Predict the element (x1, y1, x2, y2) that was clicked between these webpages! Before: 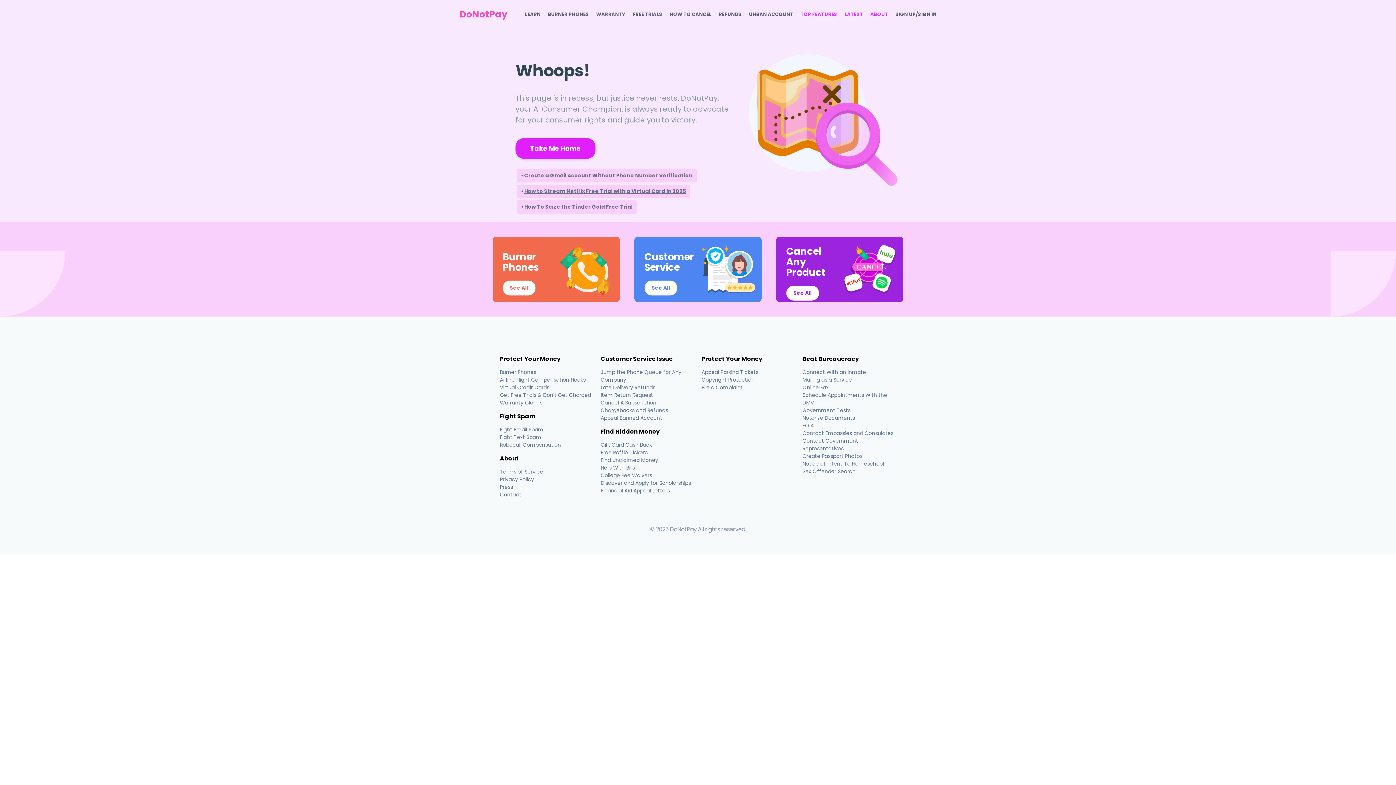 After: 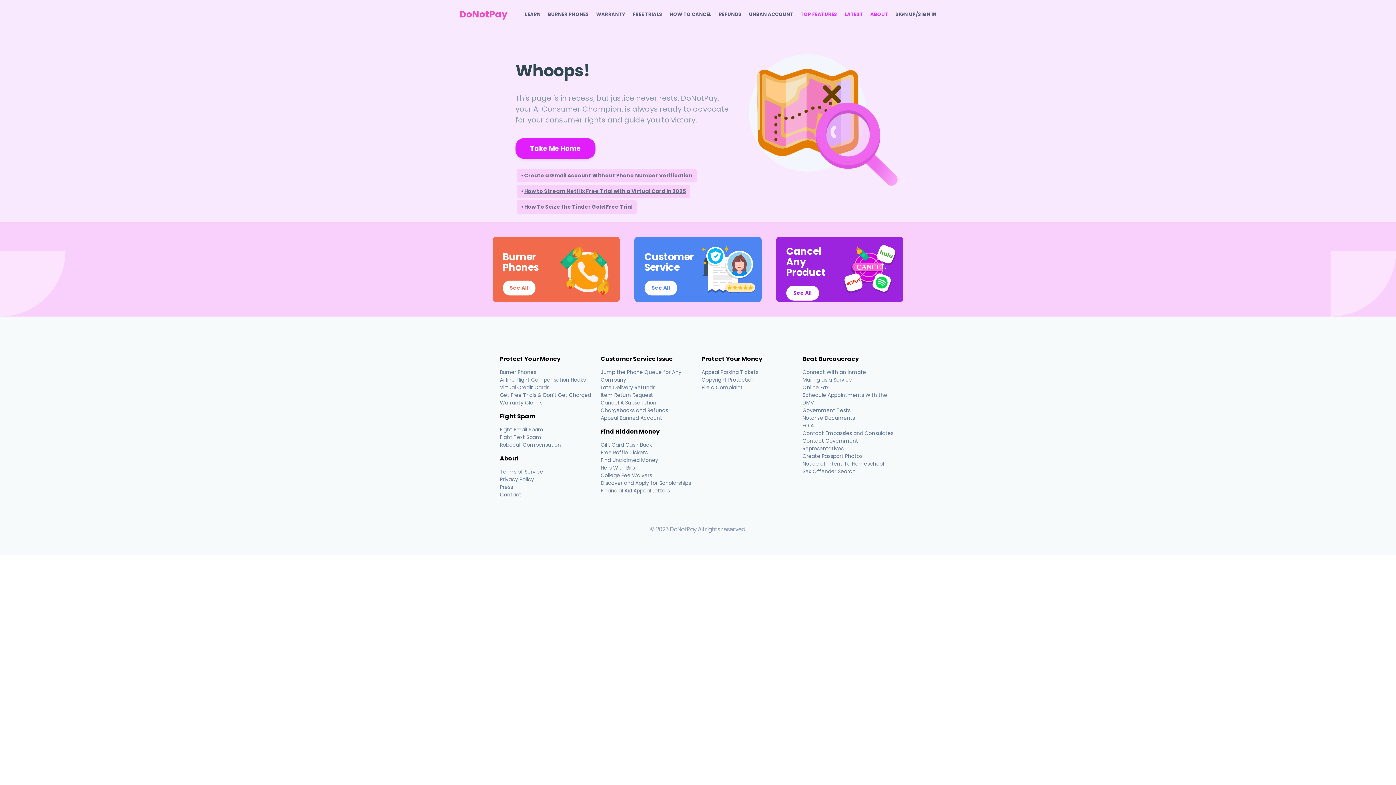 Action: bbox: (895, 10, 936, 18) label: SIGN UP/SIGN IN